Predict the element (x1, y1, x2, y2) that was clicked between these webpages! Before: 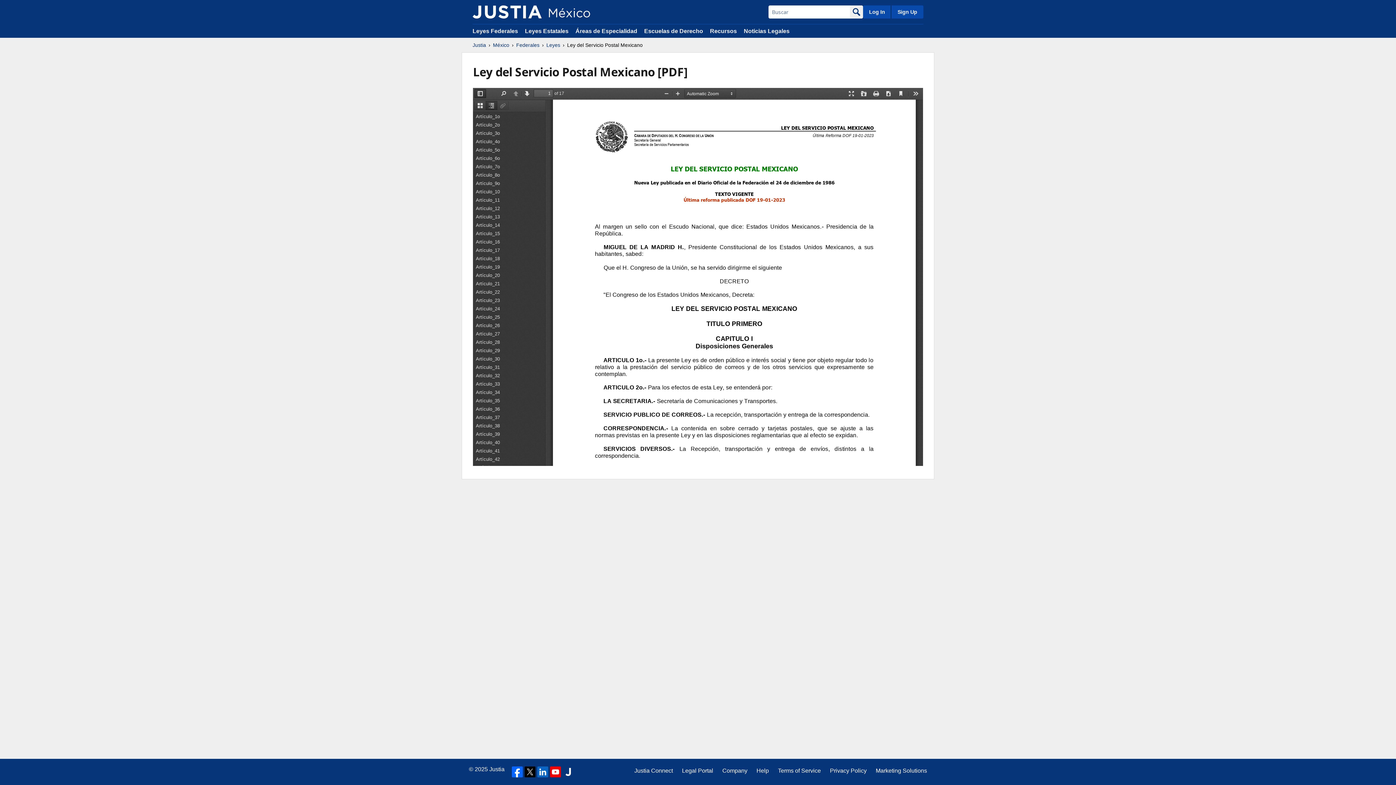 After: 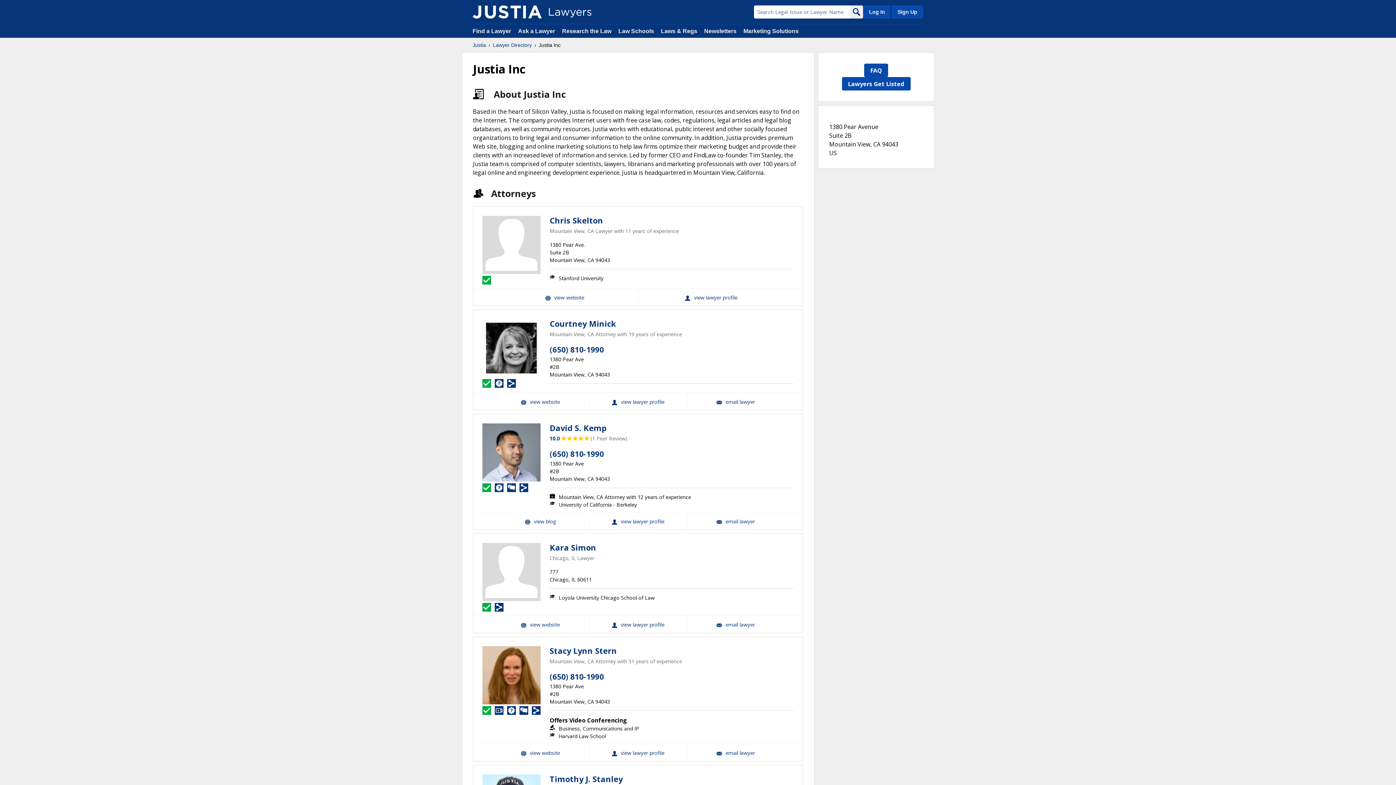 Action: bbox: (562, 766, 573, 777)